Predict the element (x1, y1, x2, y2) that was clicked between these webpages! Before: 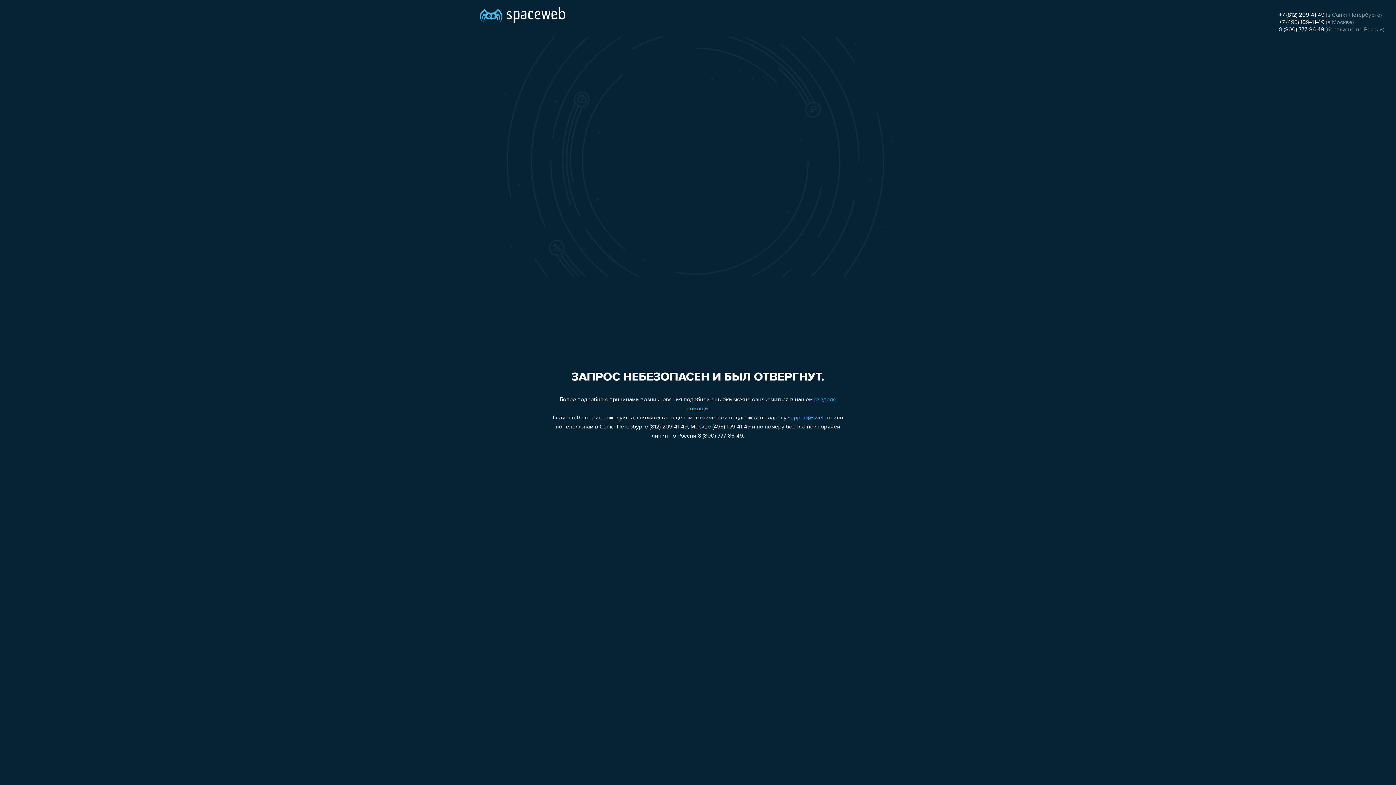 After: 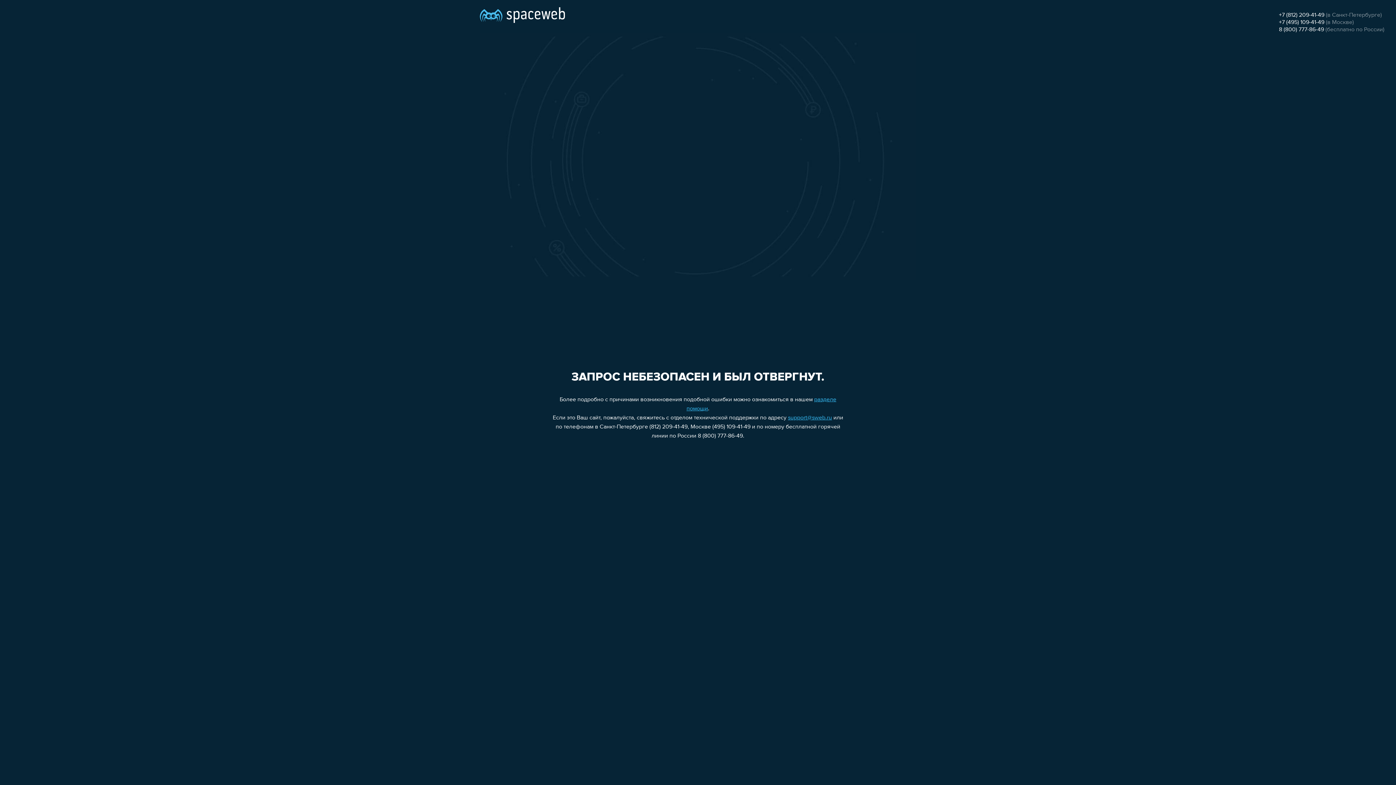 Action: bbox: (1279, 12, 1324, 18) label: +7 (812) 209-41-49